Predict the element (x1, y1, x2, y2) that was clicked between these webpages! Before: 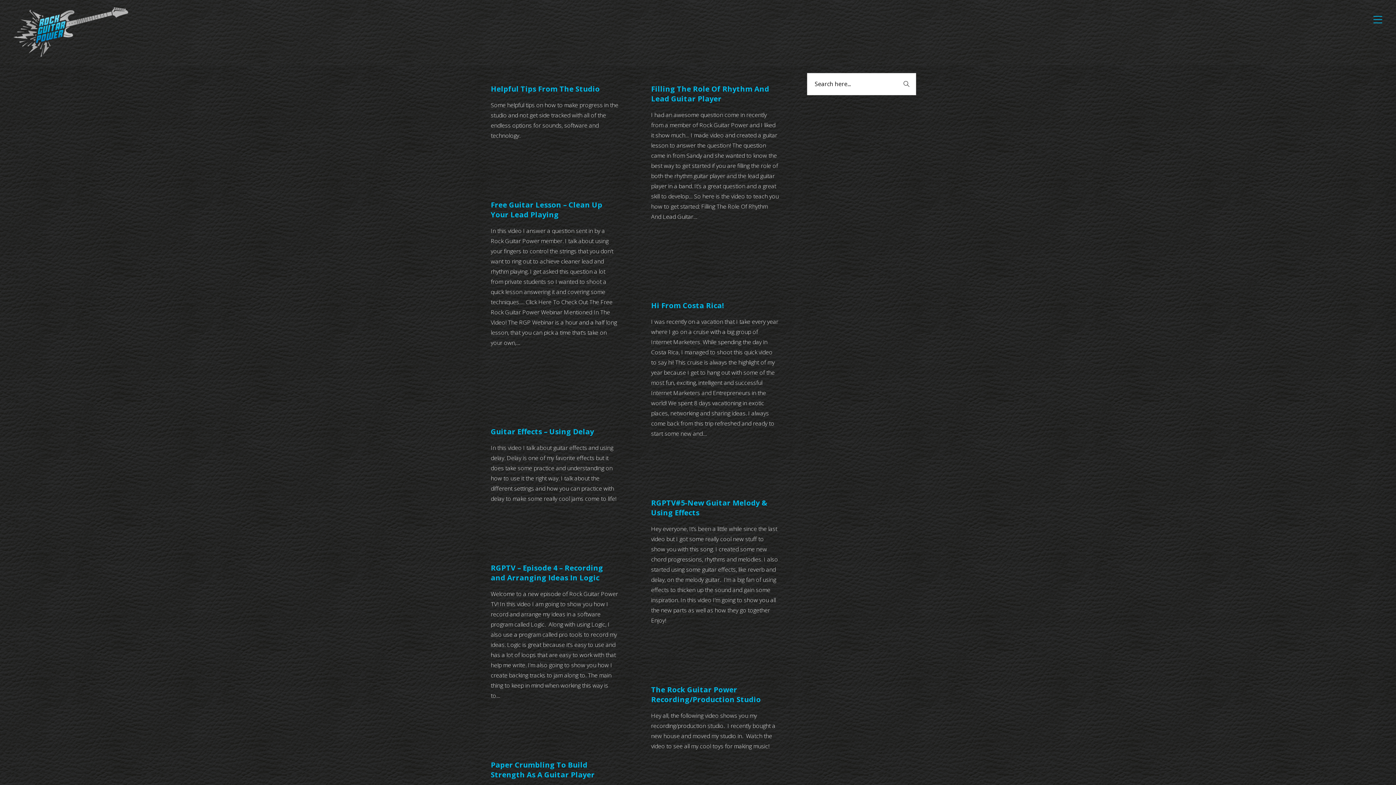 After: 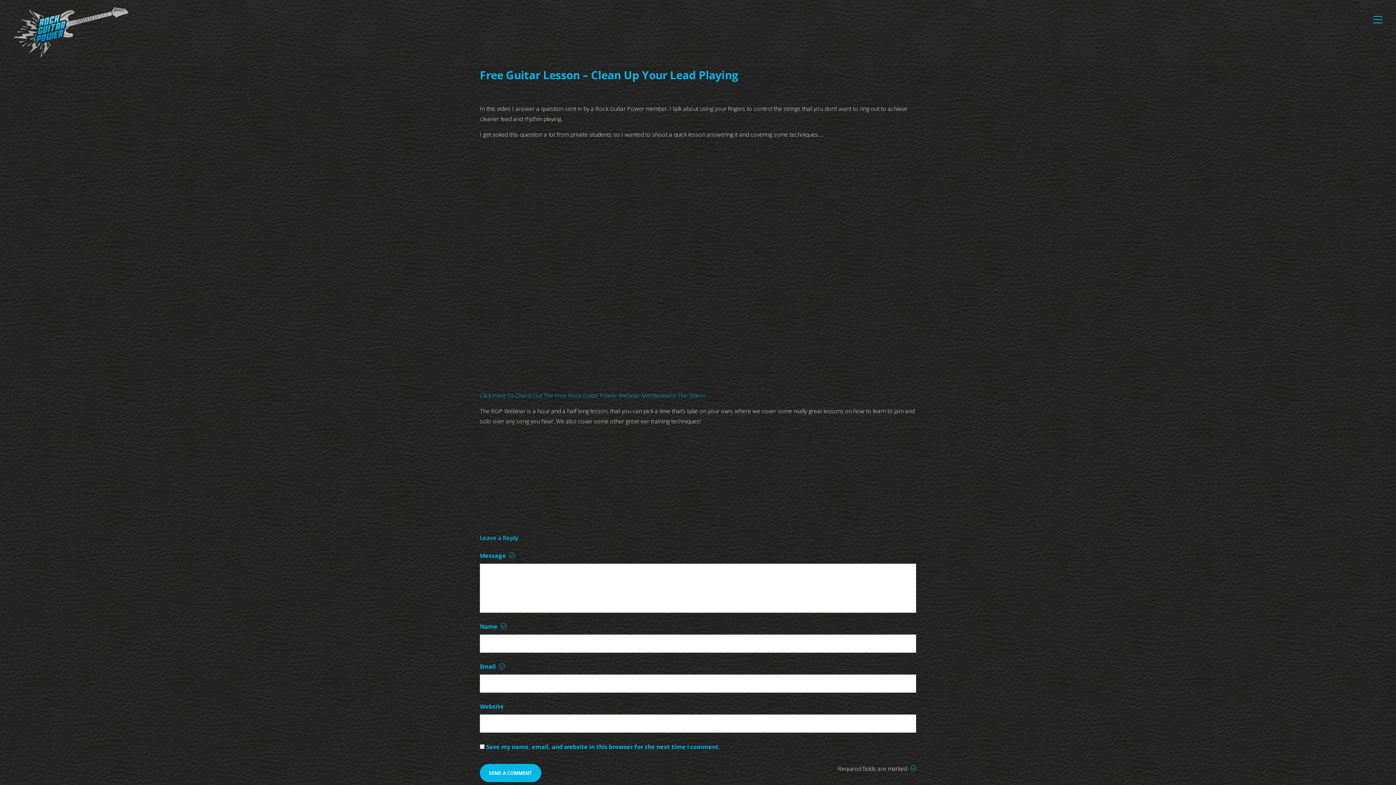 Action: bbox: (490, 200, 618, 219) label: Free Guitar Lesson – Clean Up Your Lead Playing